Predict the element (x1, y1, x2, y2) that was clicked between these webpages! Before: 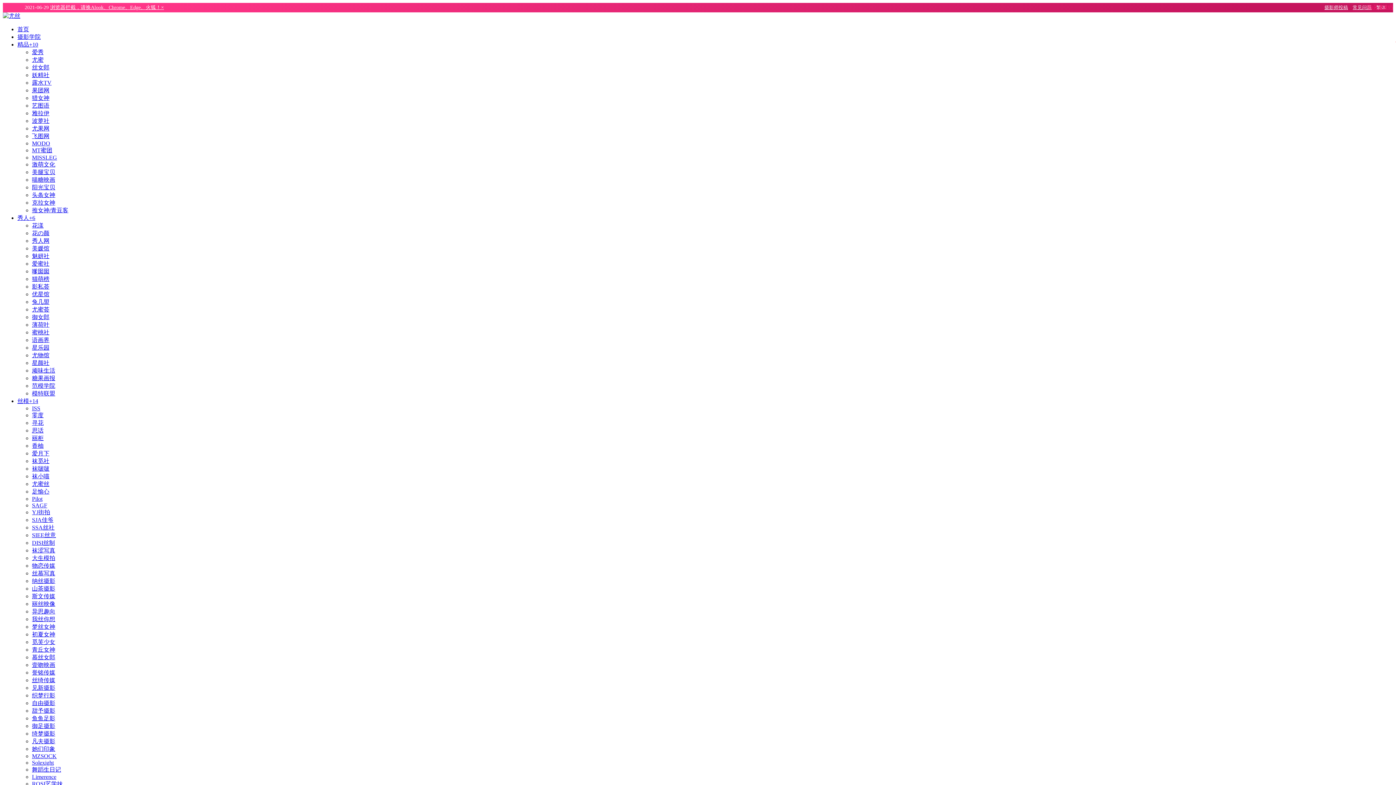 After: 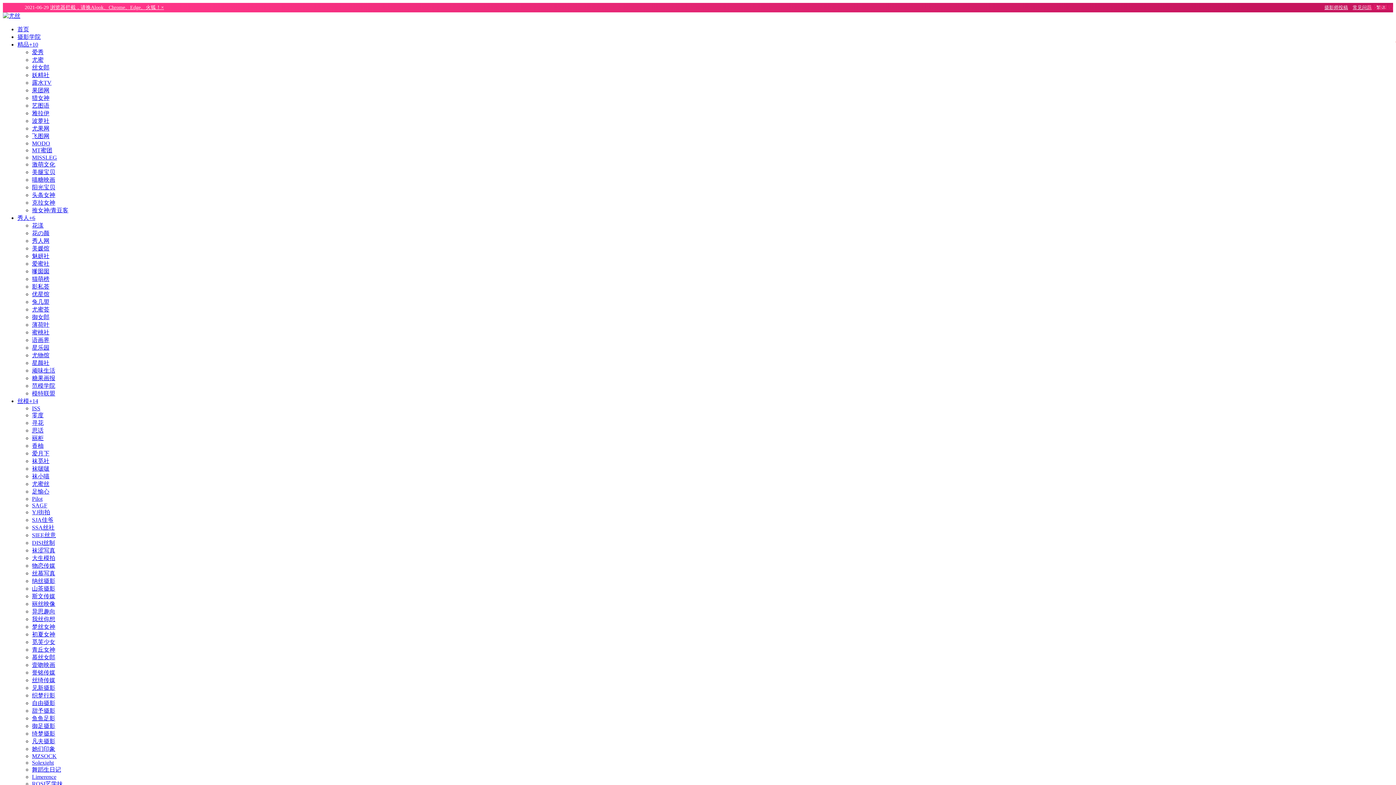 Action: bbox: (32, 465, 49, 472) label: 袜啵啵